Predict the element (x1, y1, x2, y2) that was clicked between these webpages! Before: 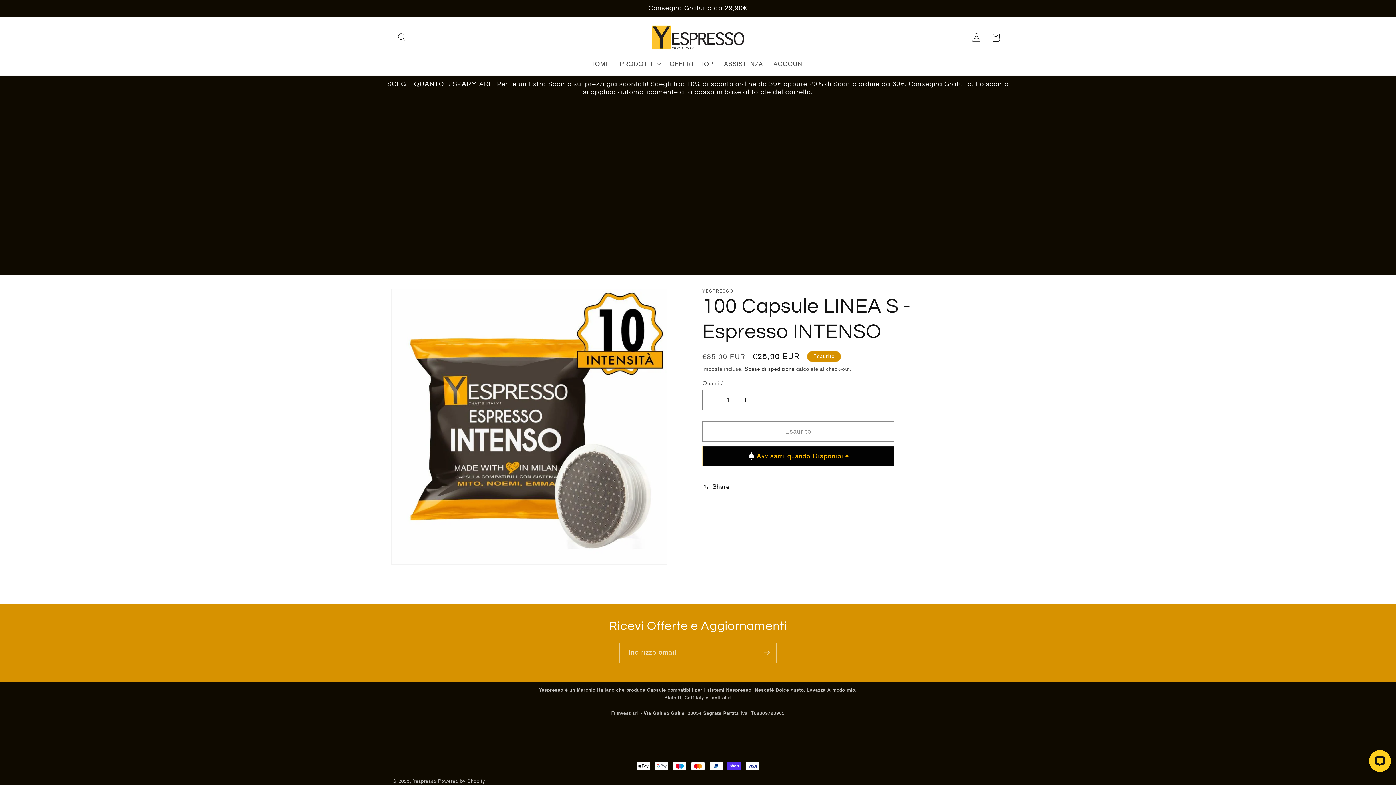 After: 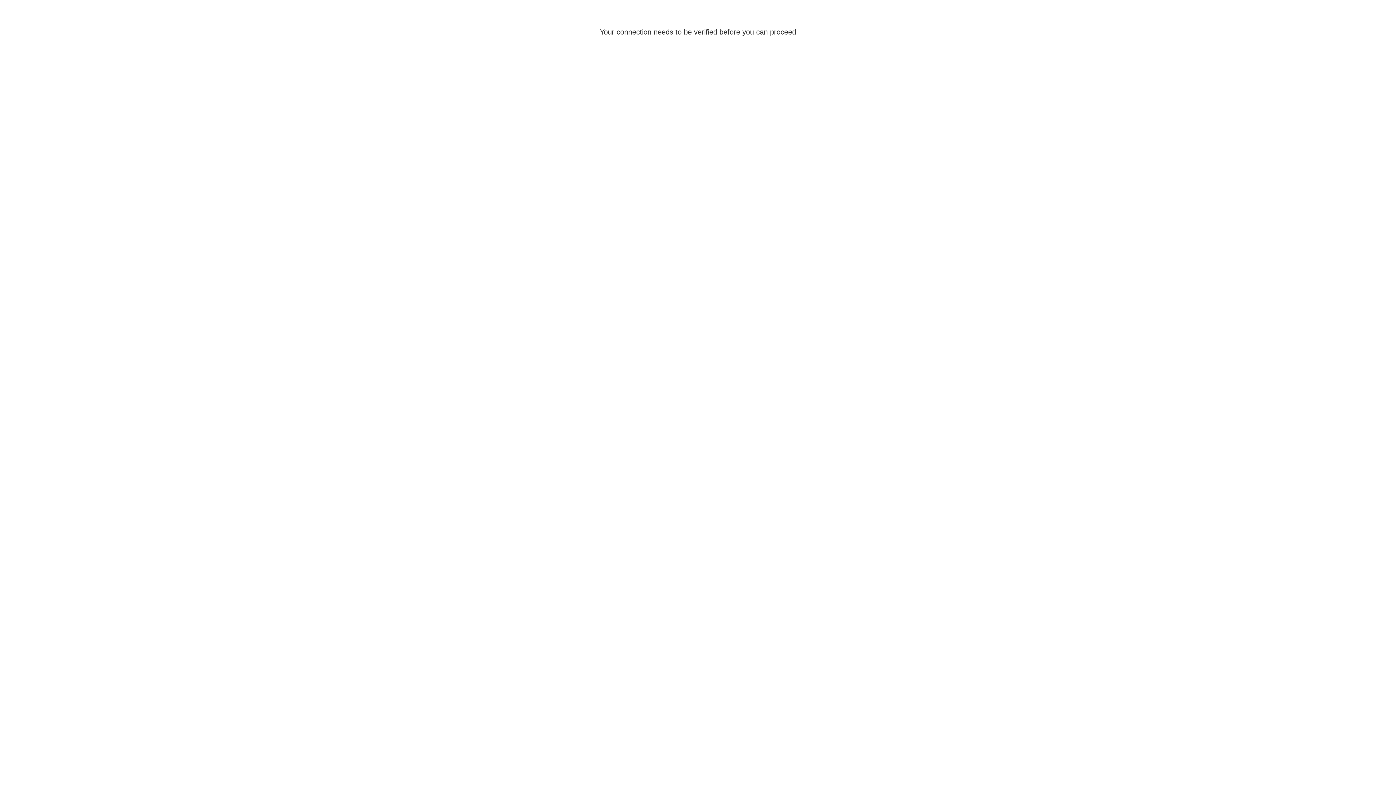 Action: label: Accedi bbox: (966, 27, 986, 47)